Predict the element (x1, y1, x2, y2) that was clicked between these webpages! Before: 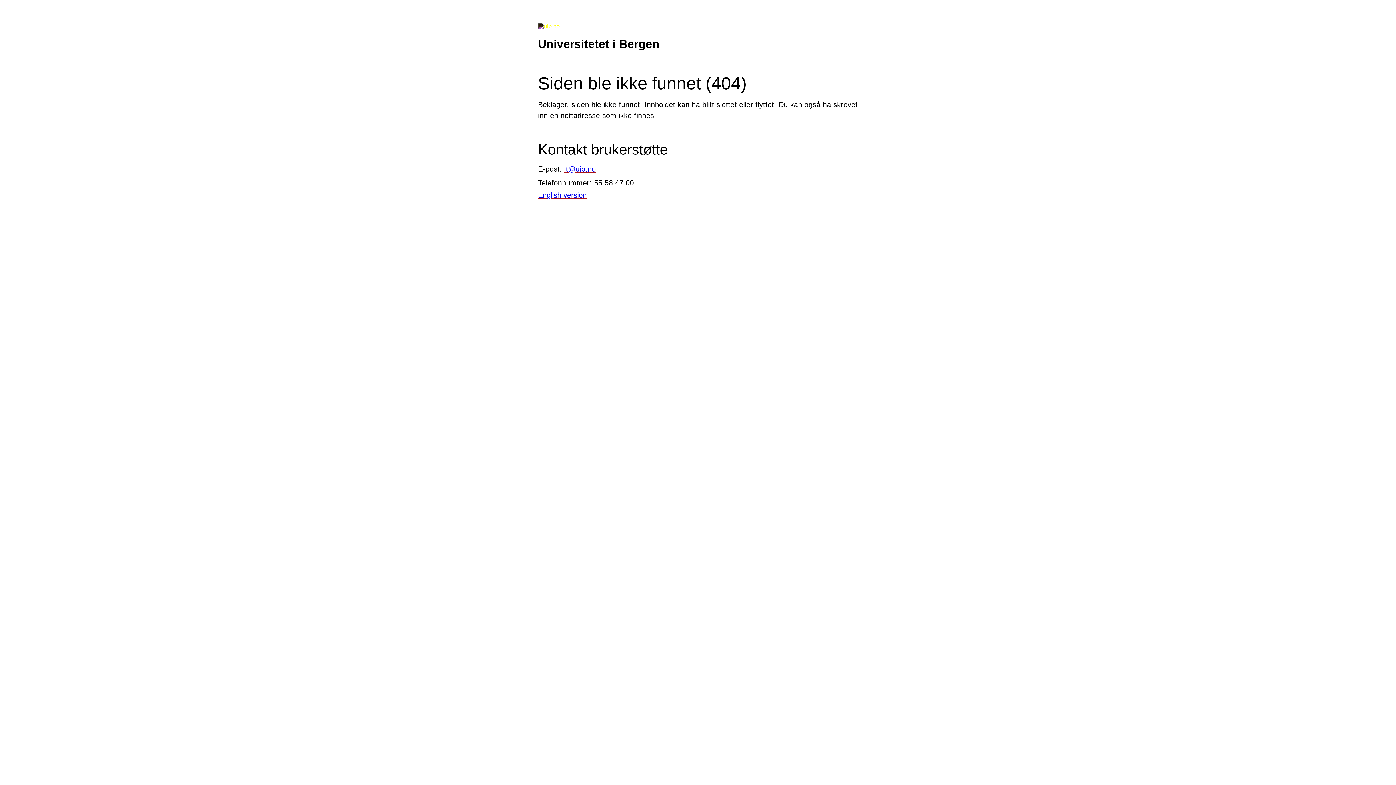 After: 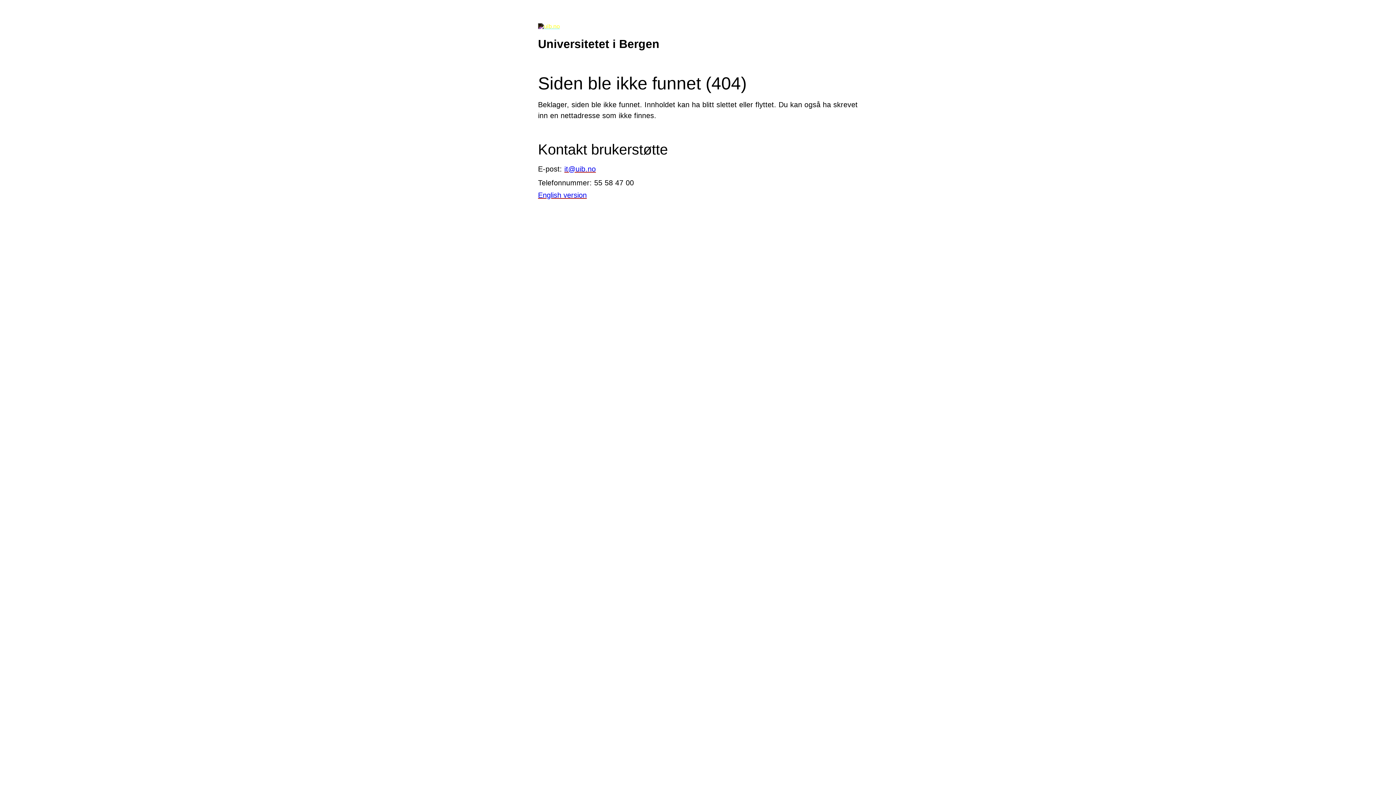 Action: label: it@uib.no bbox: (564, 164, 596, 172)